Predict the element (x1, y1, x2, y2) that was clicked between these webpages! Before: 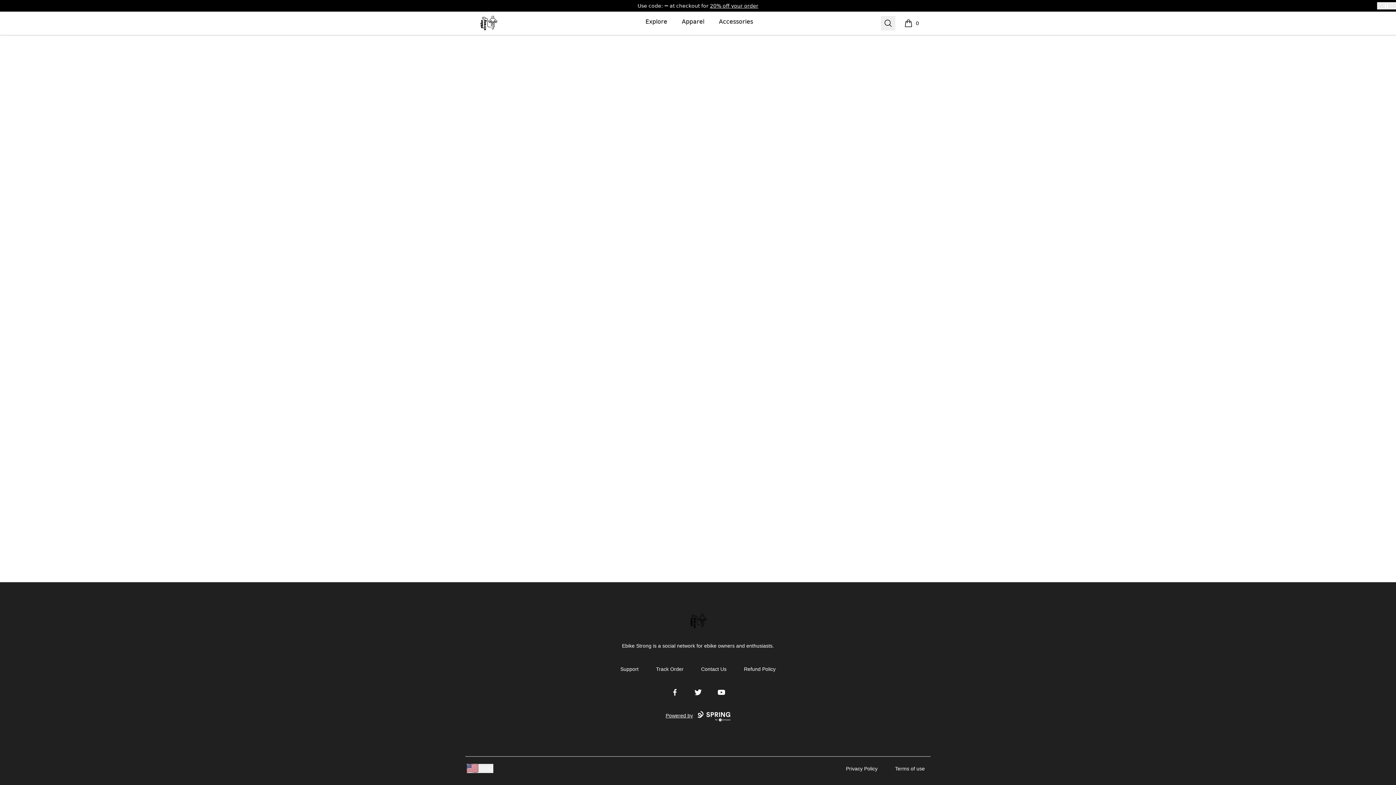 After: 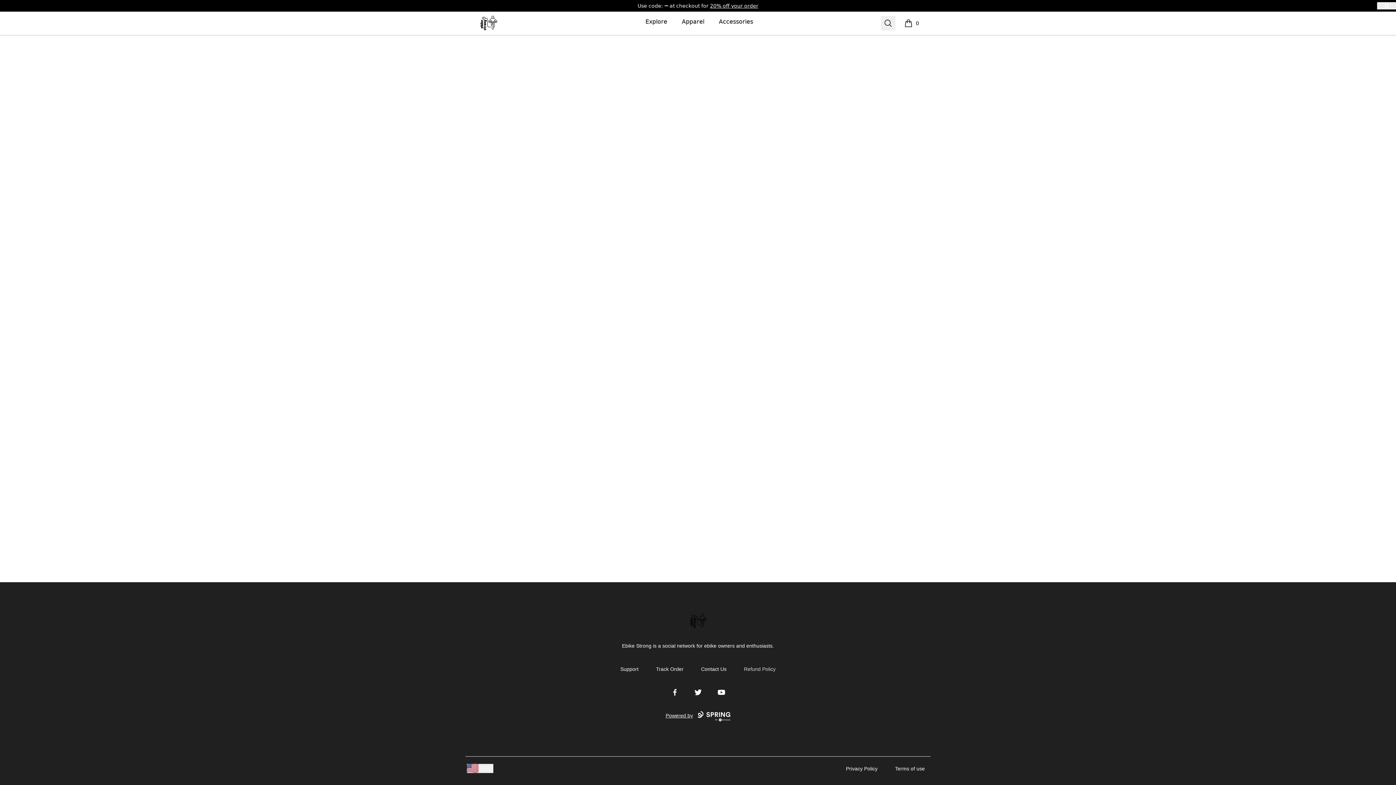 Action: label: Refund Policy bbox: (744, 666, 775, 672)